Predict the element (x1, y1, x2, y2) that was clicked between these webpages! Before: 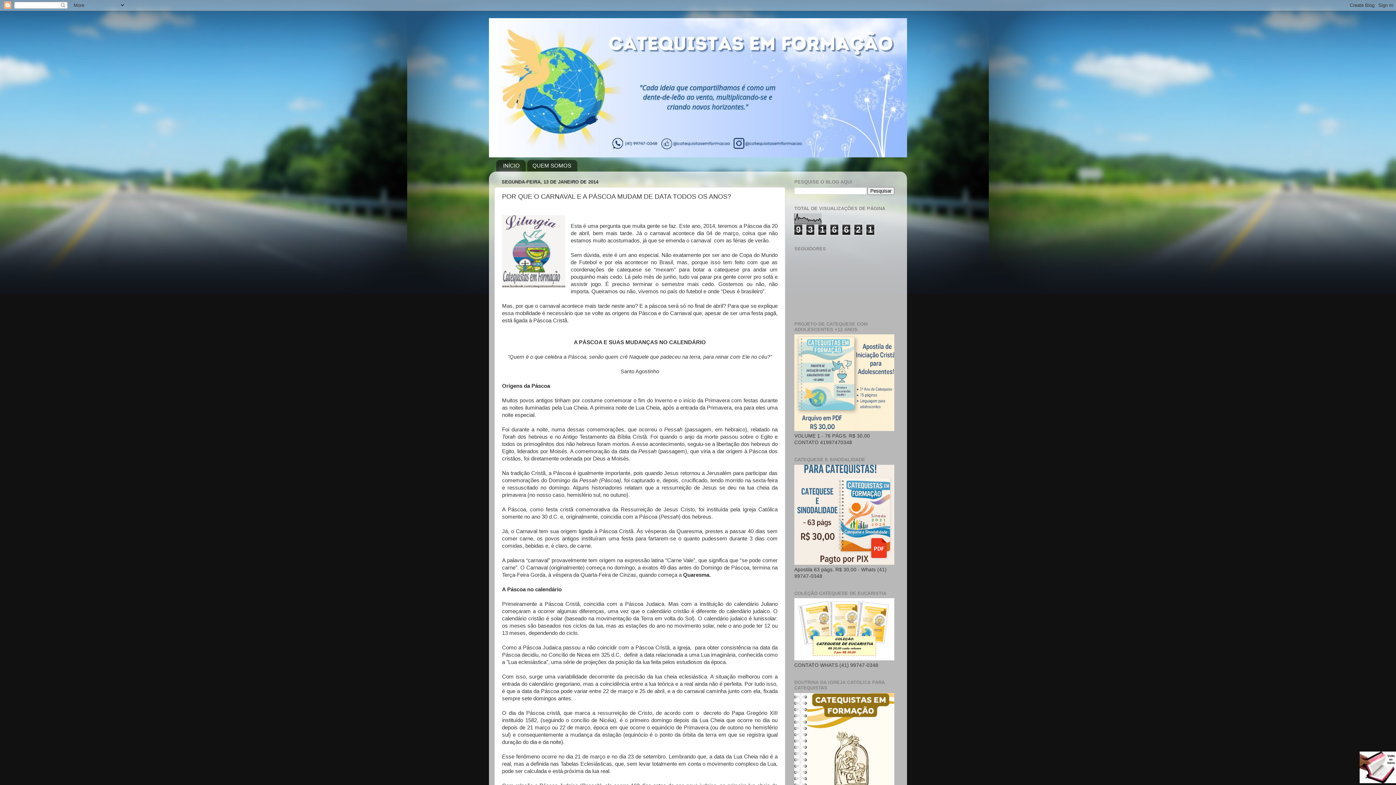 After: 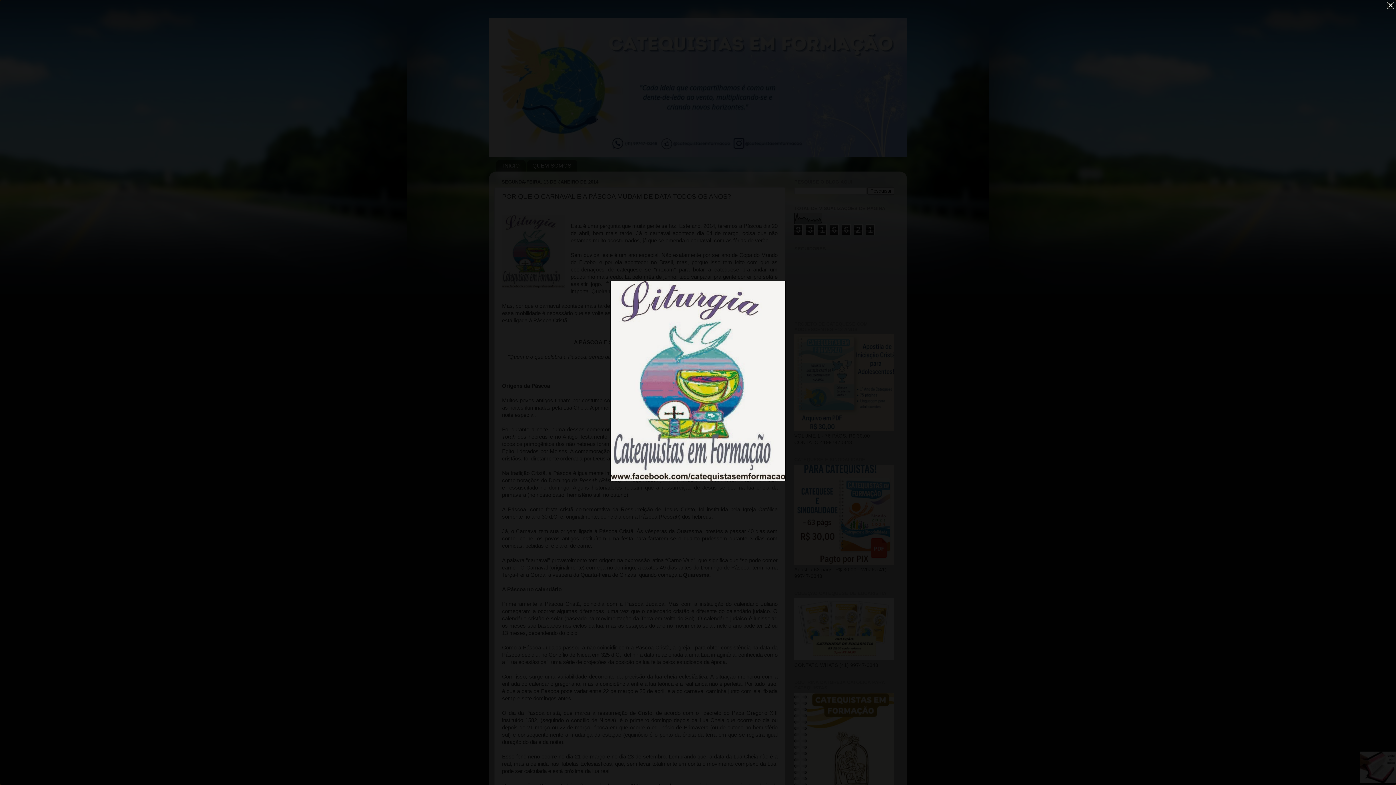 Action: bbox: (502, 215, 565, 289)